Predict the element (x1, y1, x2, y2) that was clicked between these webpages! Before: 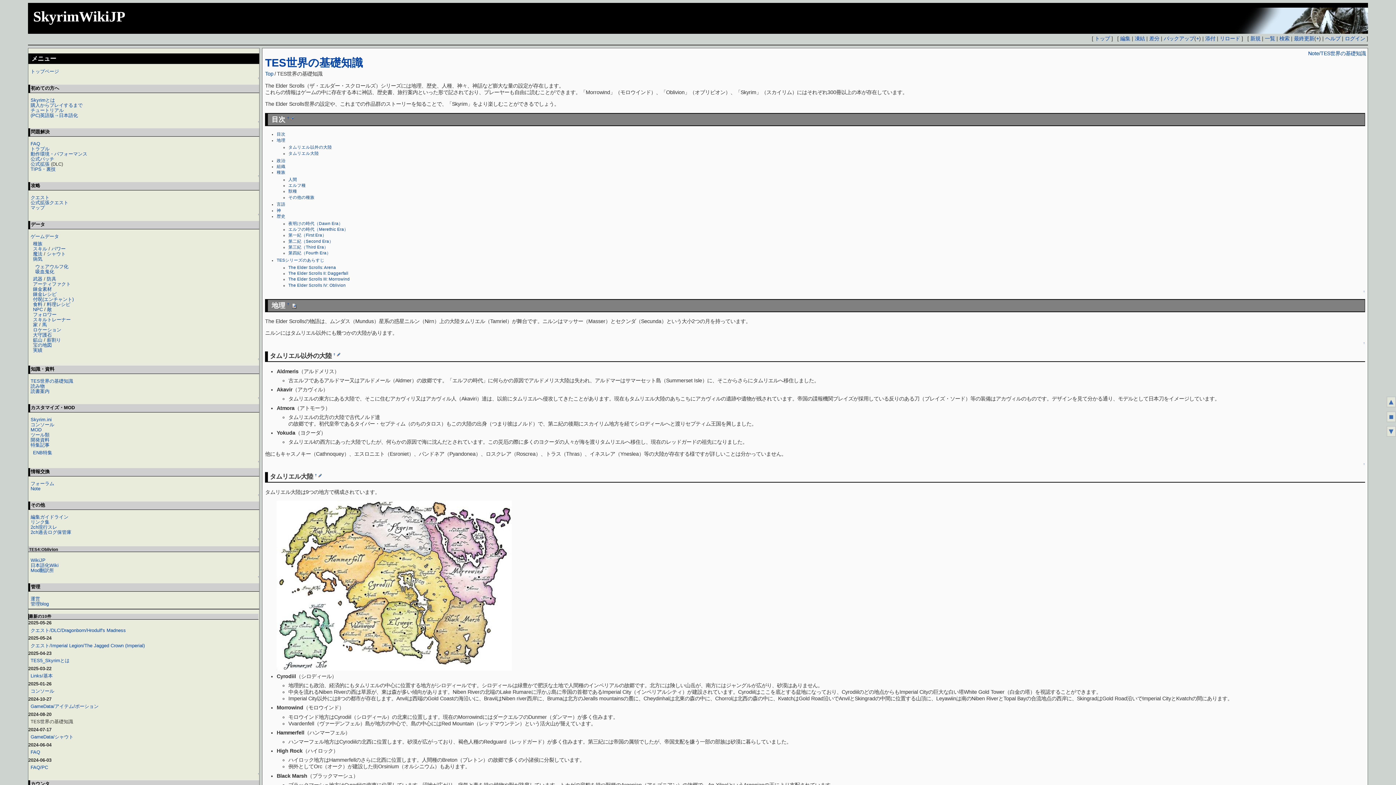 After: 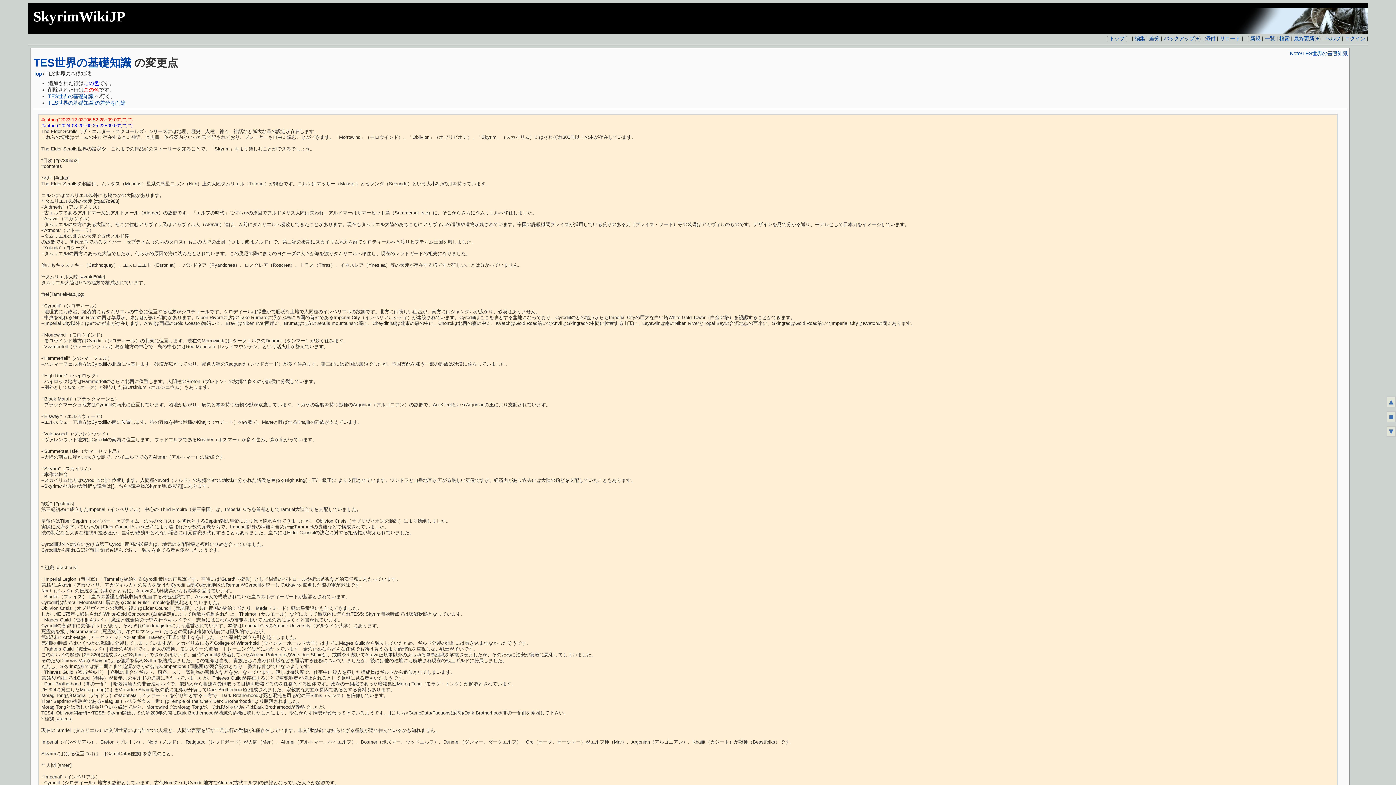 Action: label: 差分 bbox: (1149, 35, 1159, 41)